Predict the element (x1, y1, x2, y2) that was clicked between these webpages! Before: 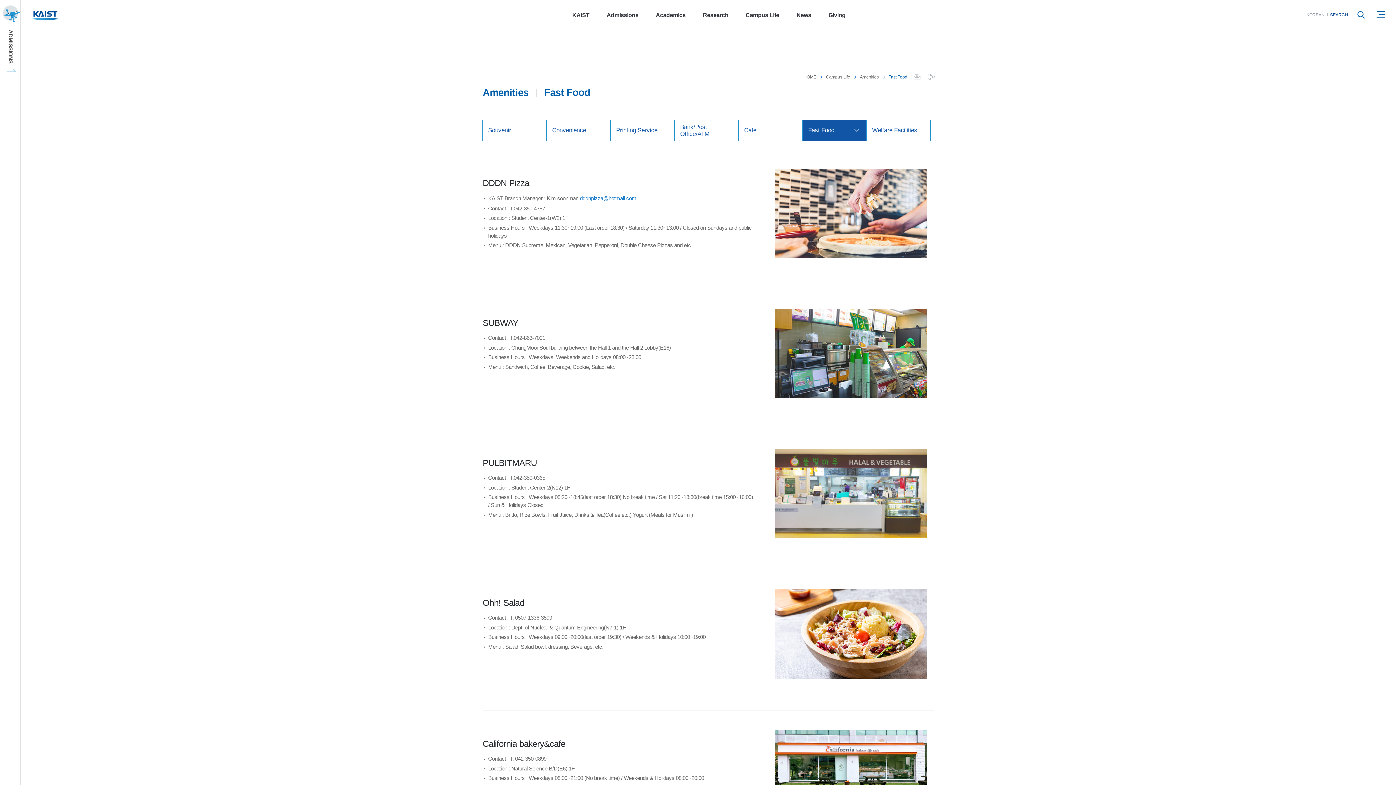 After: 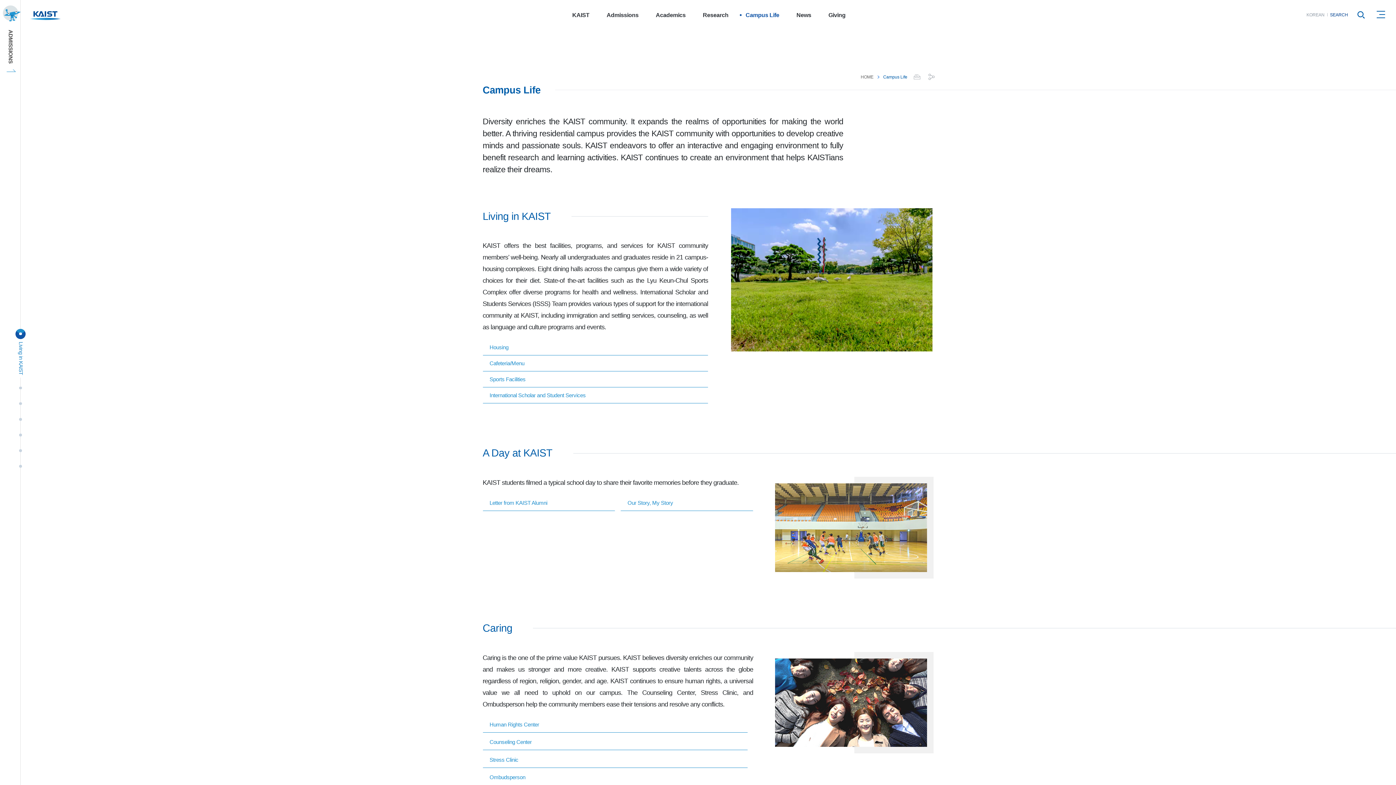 Action: label: Campus Life bbox: (737, 0, 788, 30)